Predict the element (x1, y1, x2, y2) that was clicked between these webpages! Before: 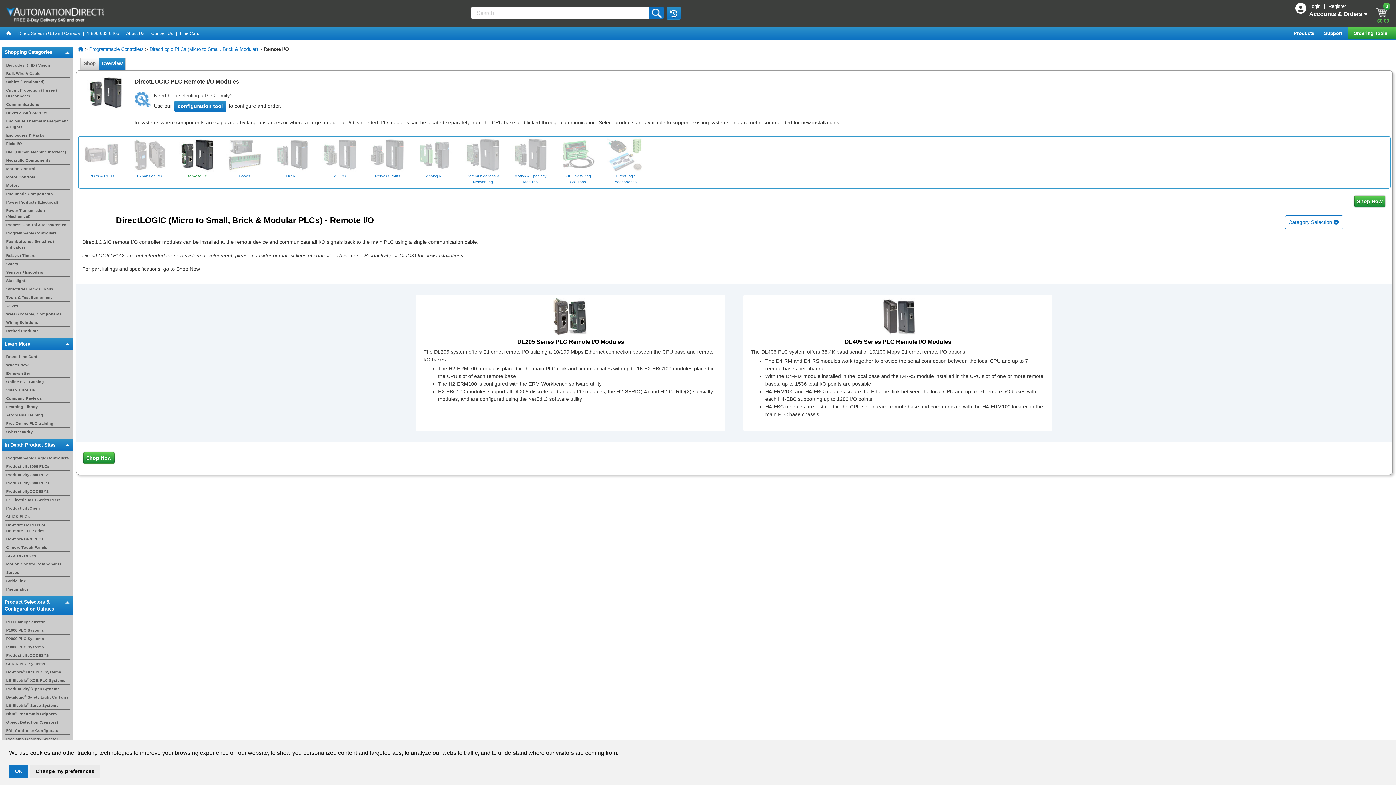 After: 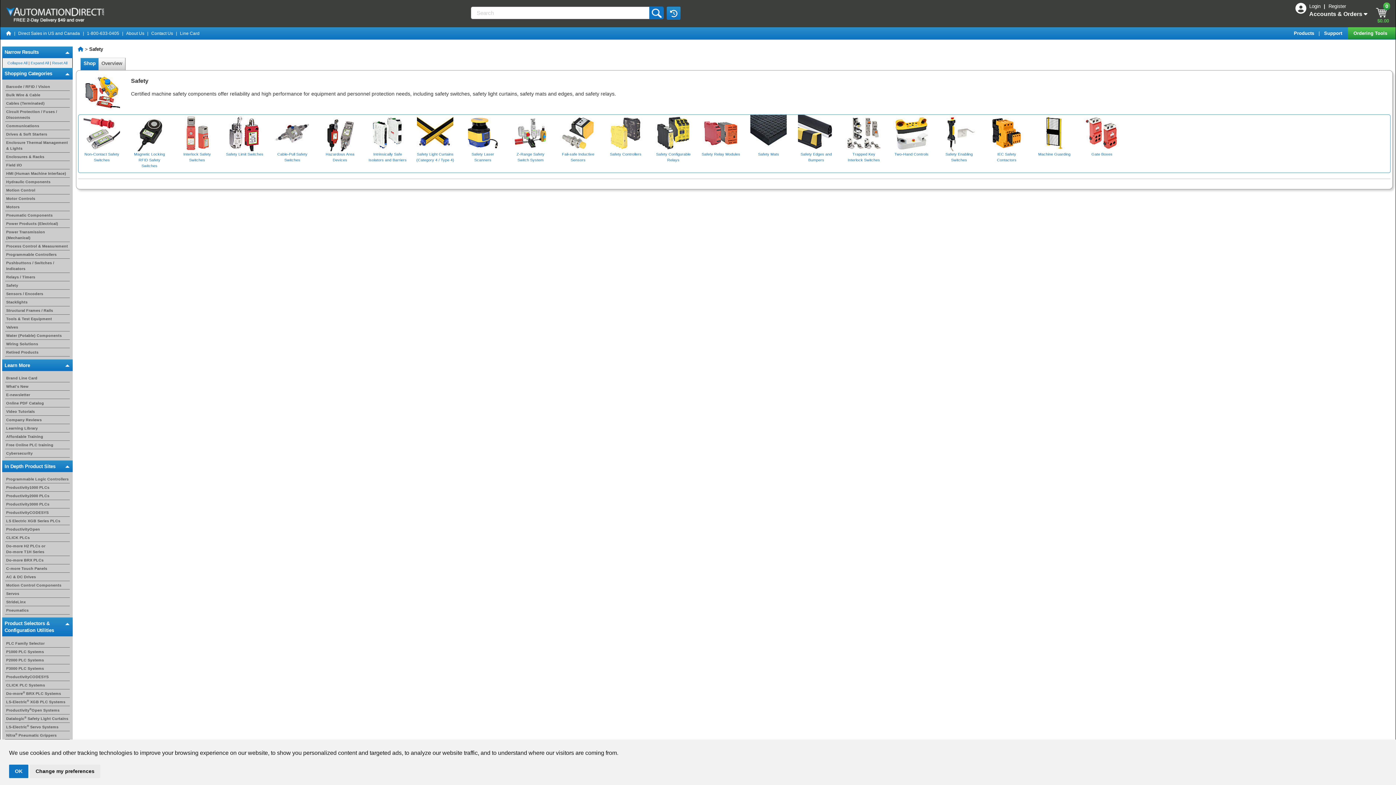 Action: bbox: (6, 261, 18, 266) label: Safety